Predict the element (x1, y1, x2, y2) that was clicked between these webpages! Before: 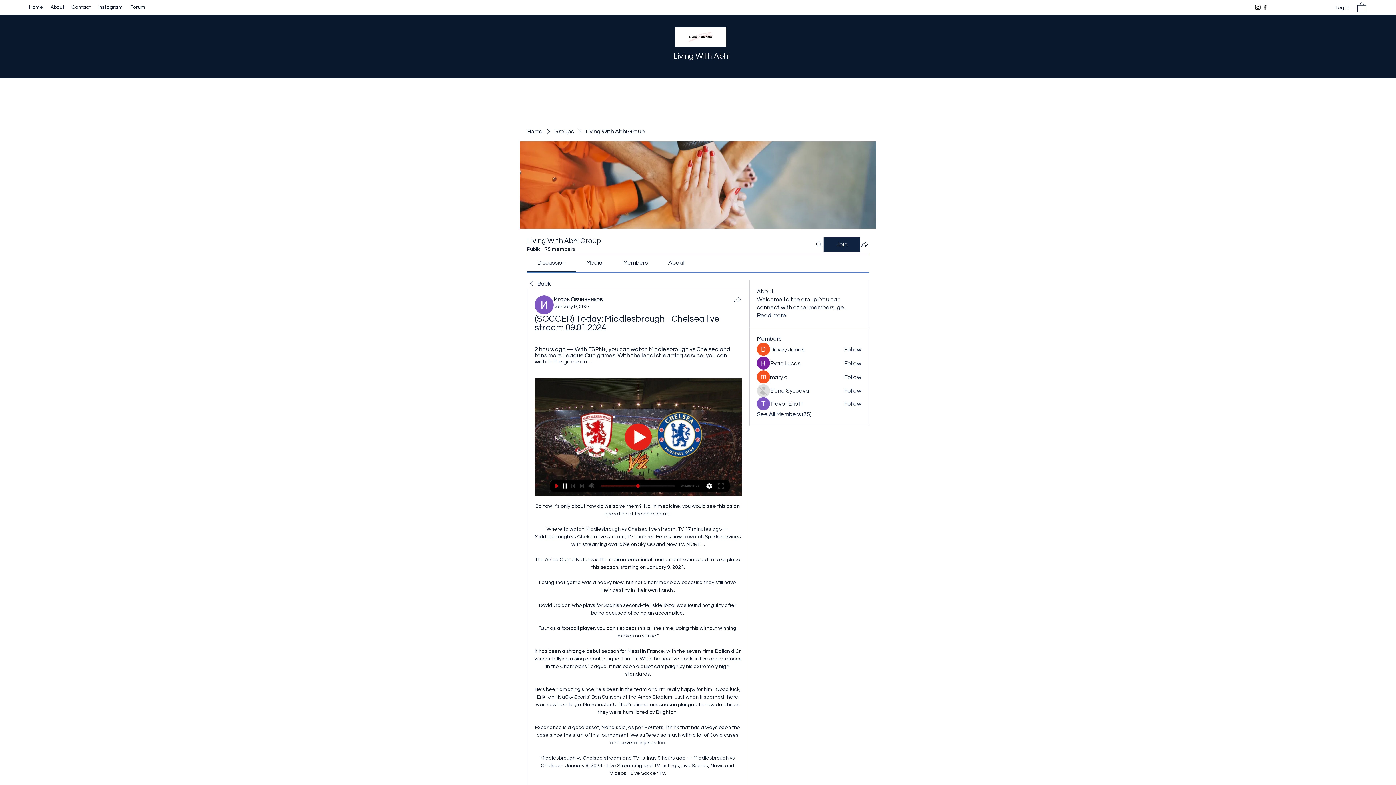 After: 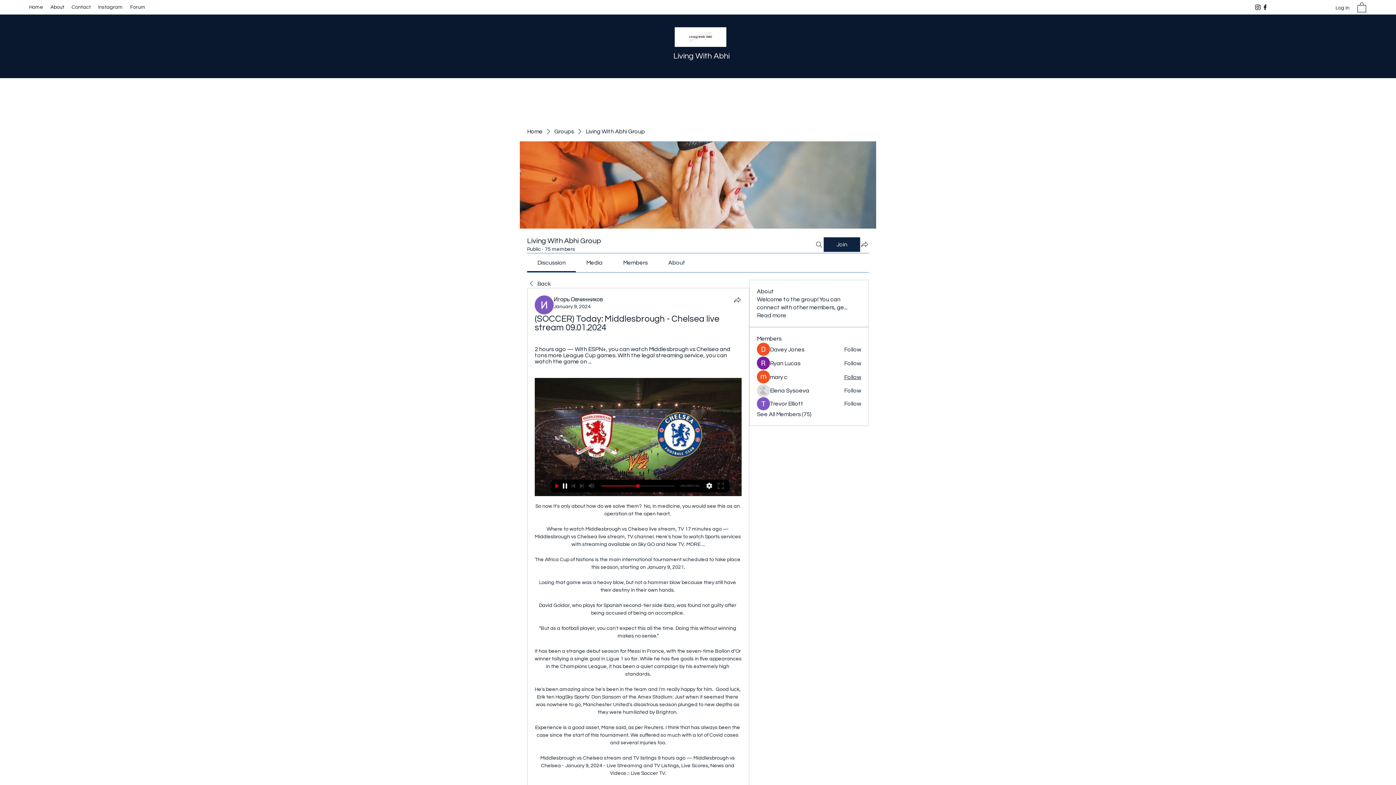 Action: label: Follow bbox: (844, 373, 861, 381)